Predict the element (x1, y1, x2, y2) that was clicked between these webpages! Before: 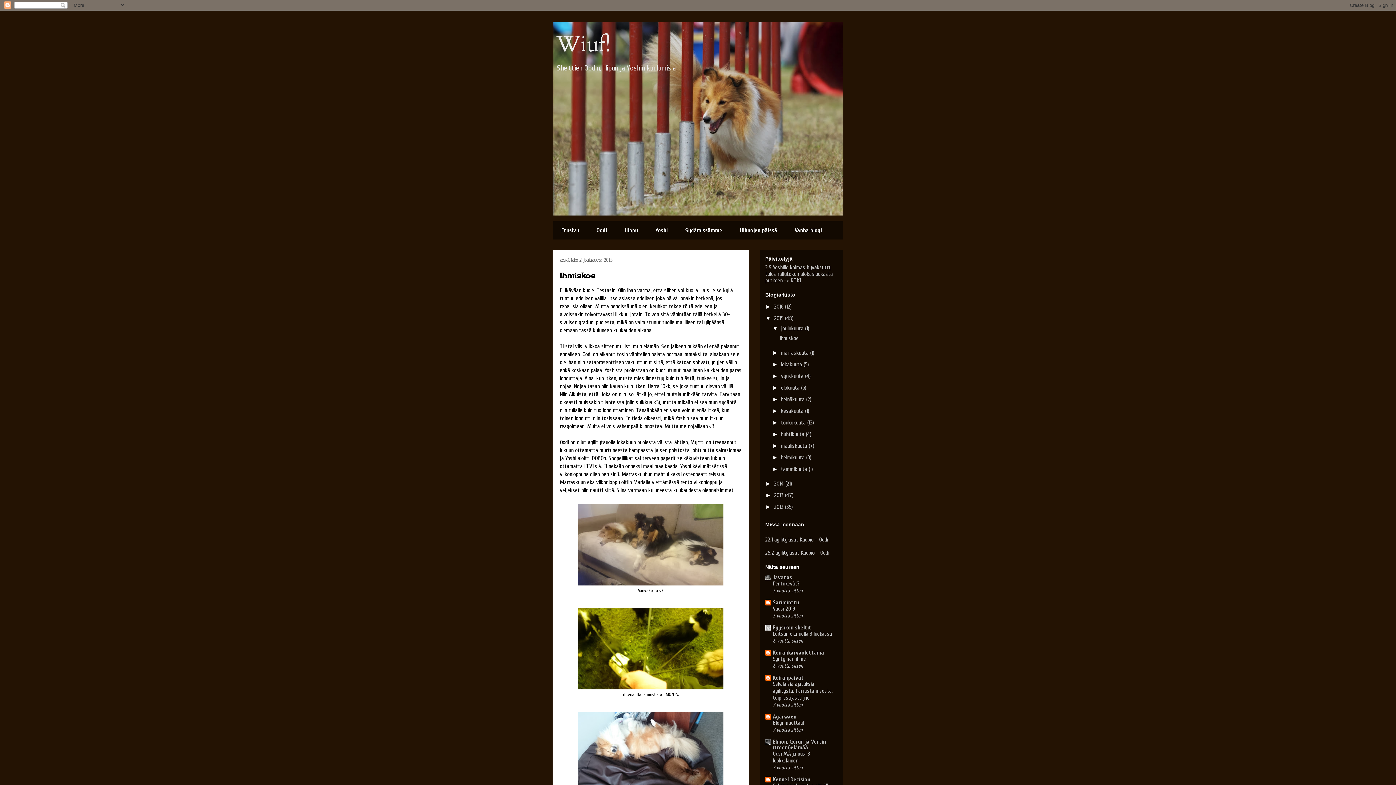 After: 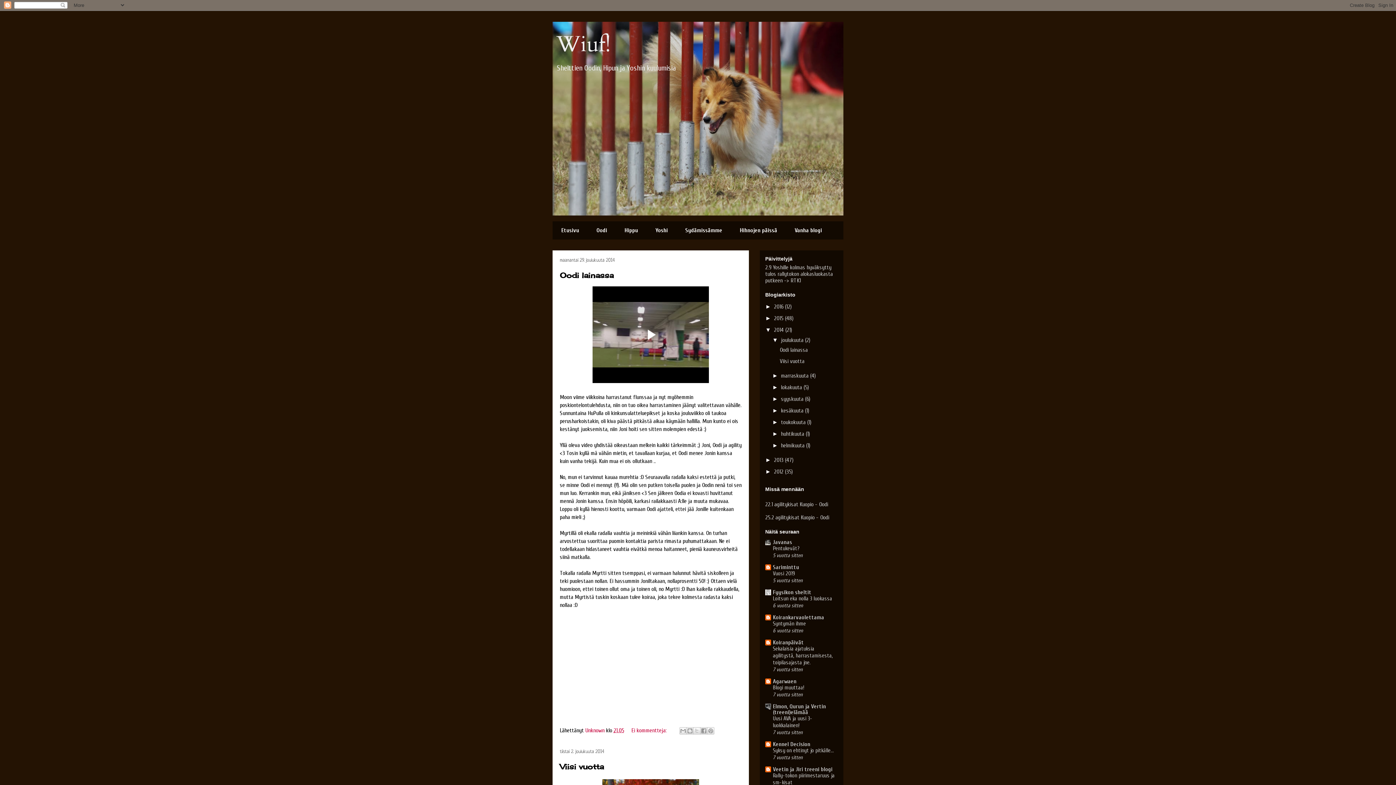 Action: bbox: (774, 480, 785, 487) label: 2014 